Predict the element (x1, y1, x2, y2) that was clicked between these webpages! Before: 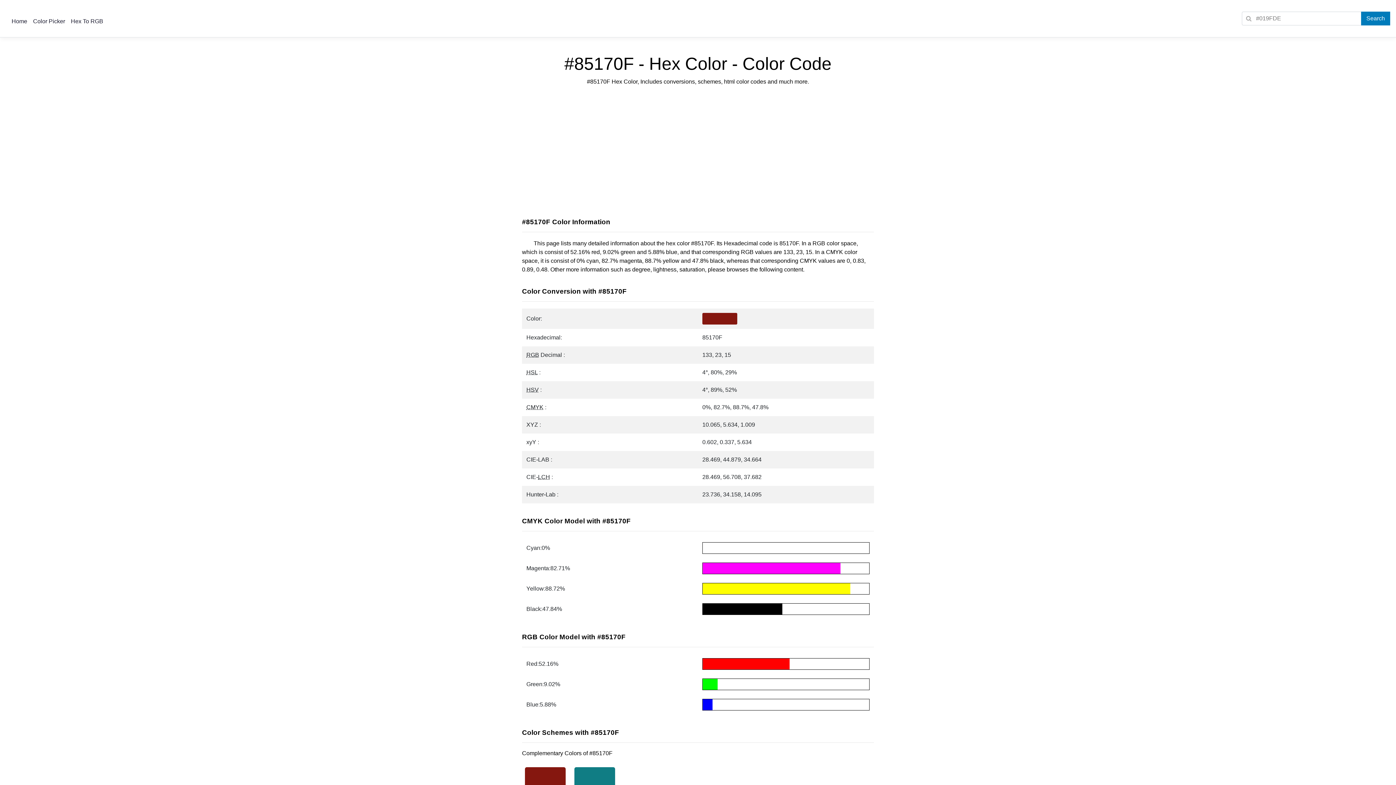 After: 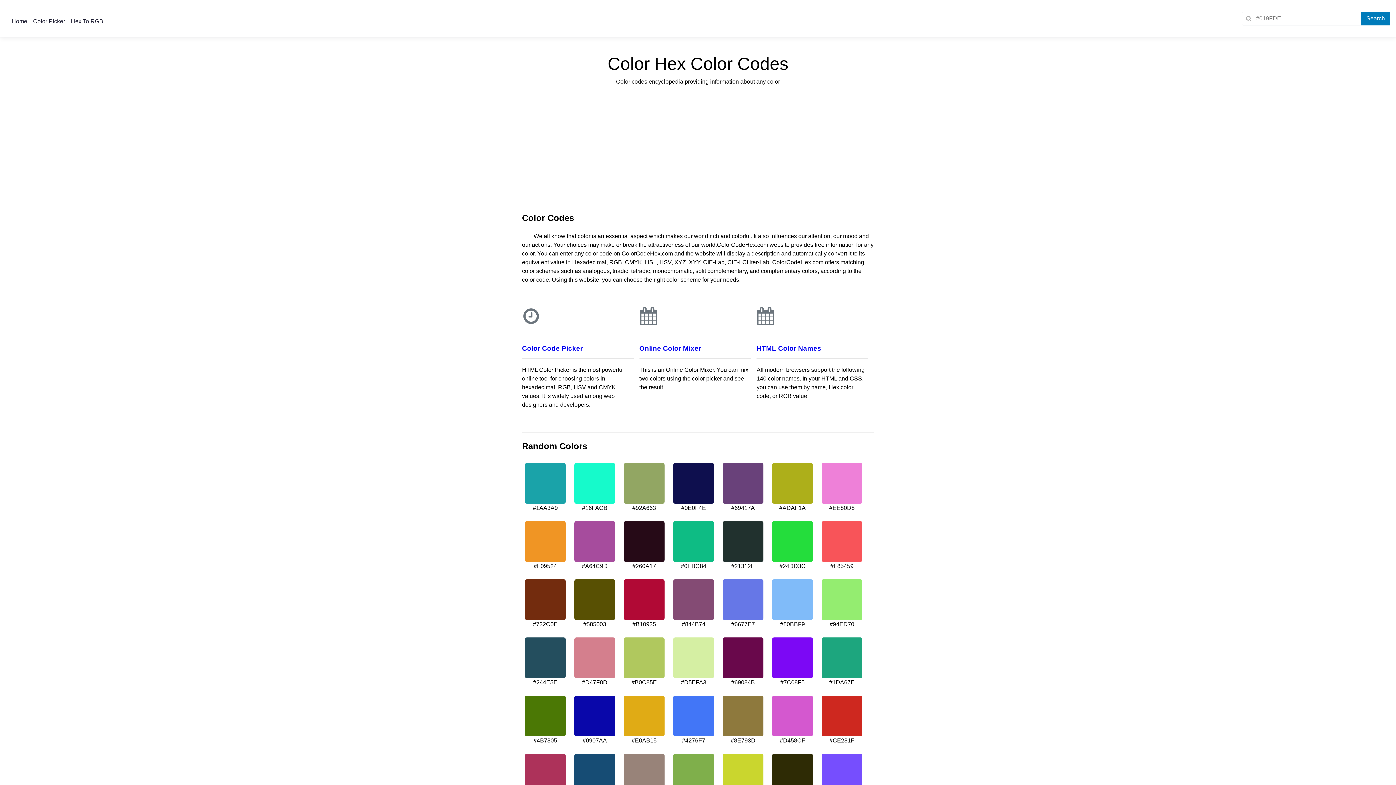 Action: label: Home bbox: (8, 15, 30, 27)